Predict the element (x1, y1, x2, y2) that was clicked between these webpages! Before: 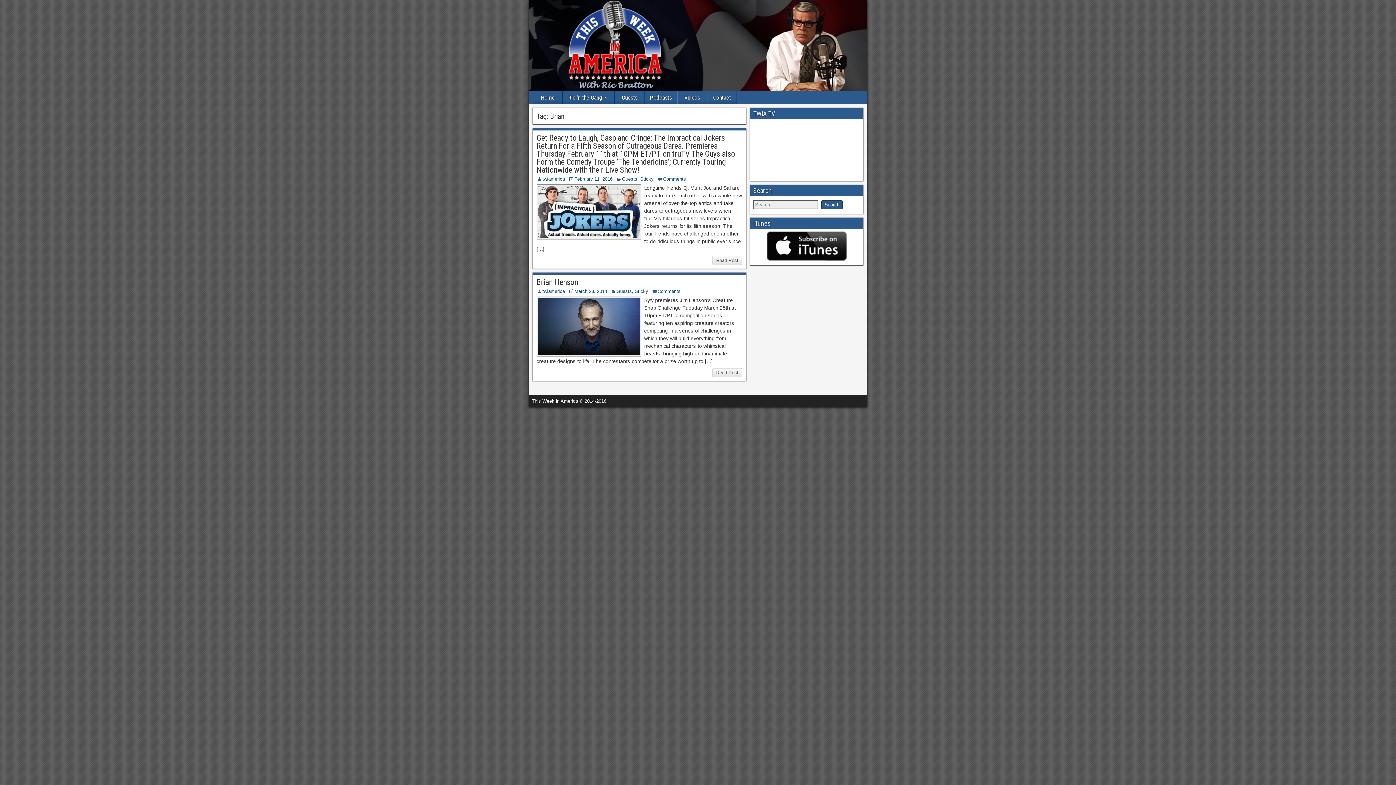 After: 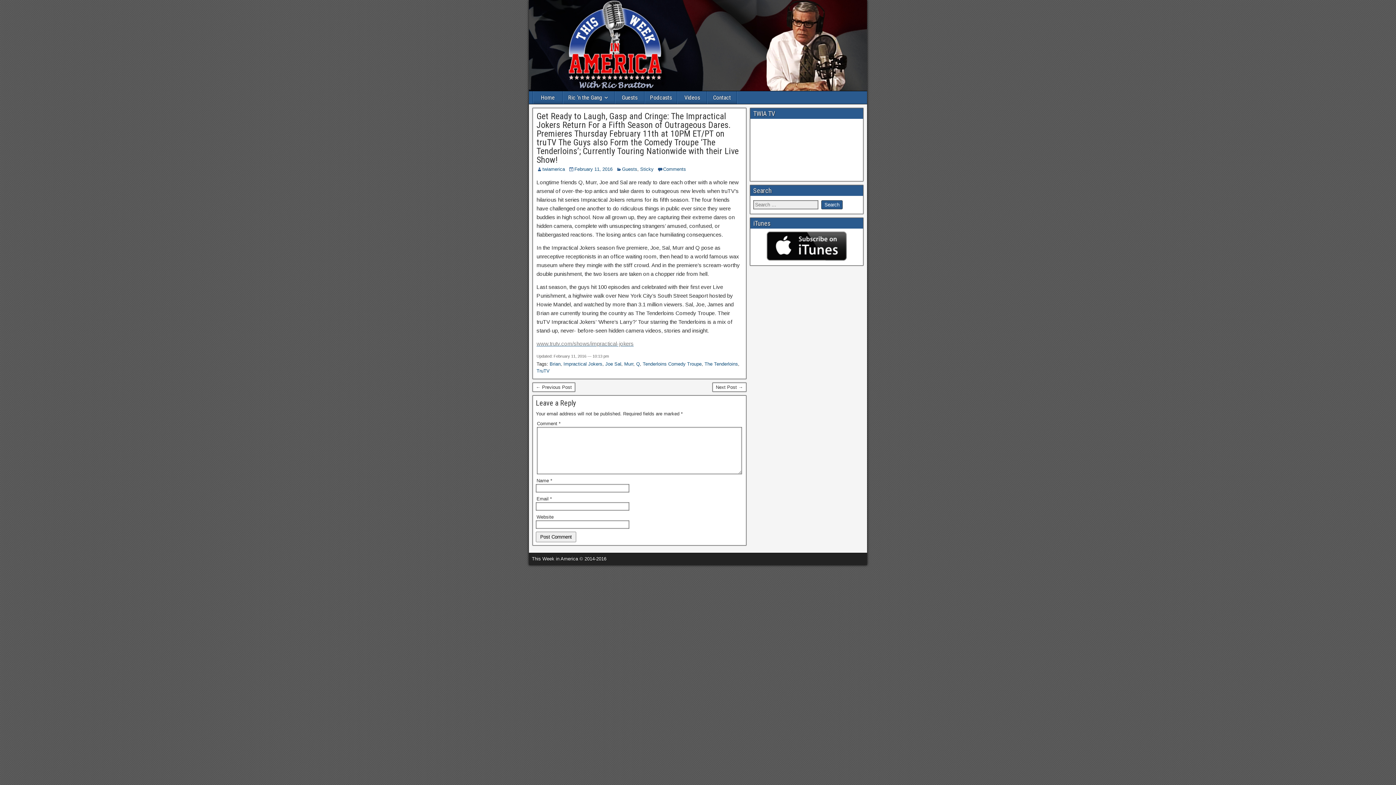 Action: label: Comments bbox: (663, 176, 686, 181)